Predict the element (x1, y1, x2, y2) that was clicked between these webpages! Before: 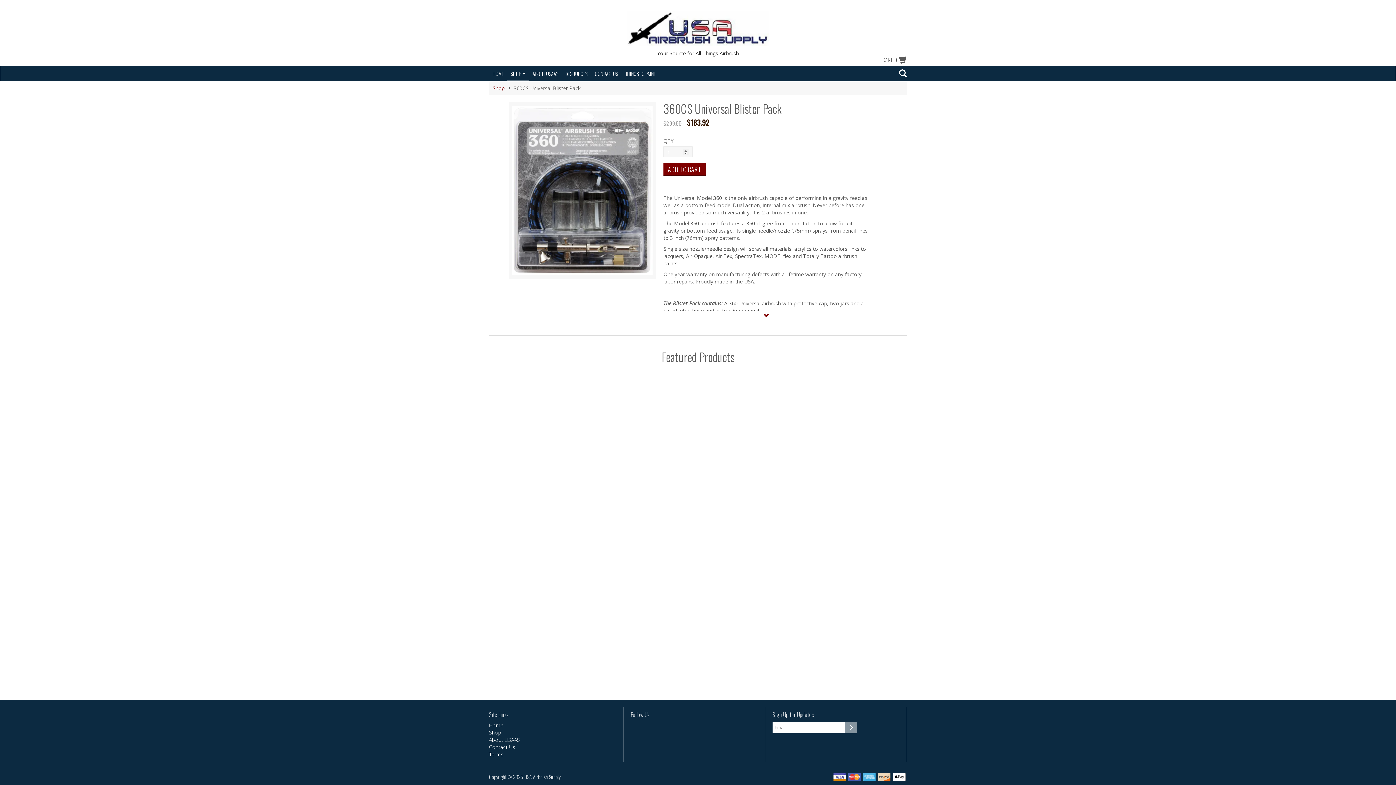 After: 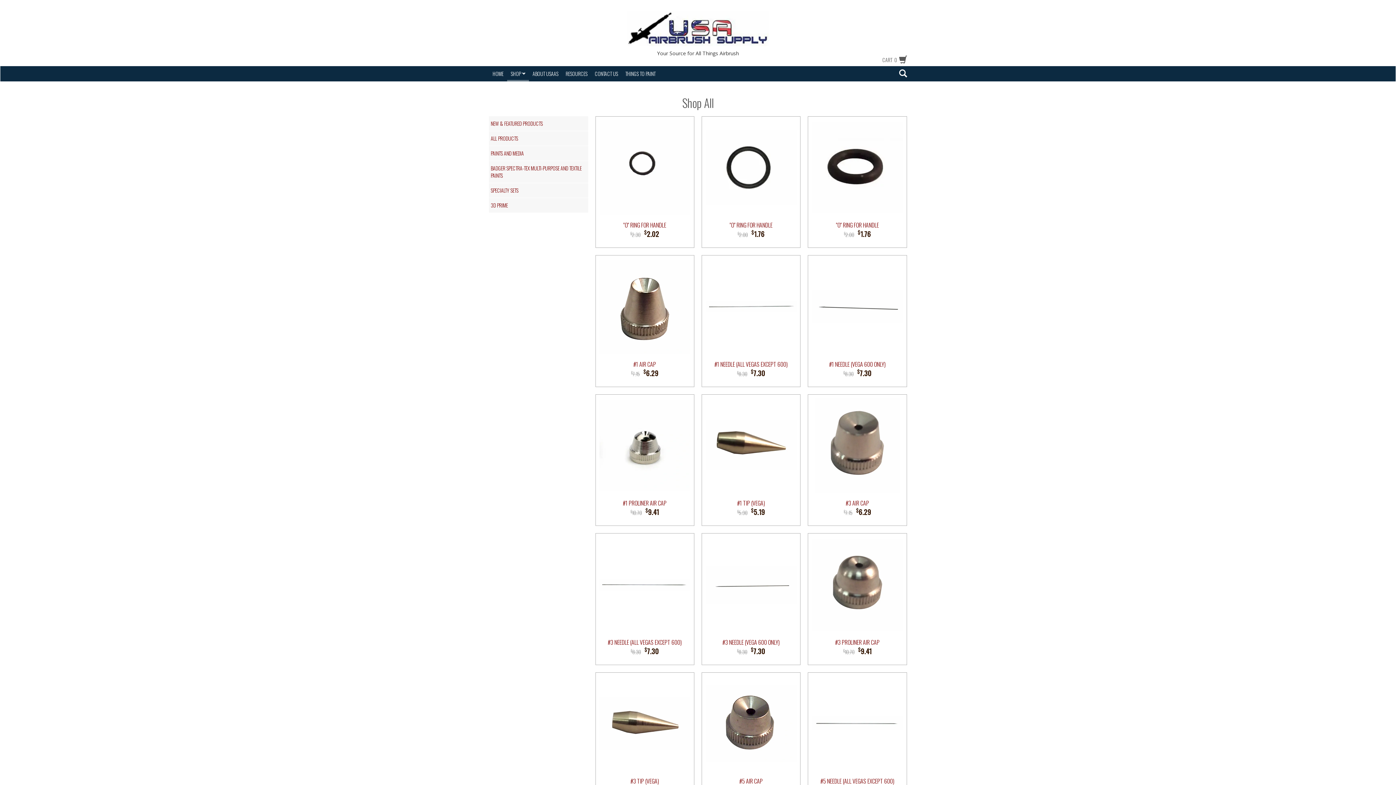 Action: label: Shop bbox: (489, 729, 501, 736)